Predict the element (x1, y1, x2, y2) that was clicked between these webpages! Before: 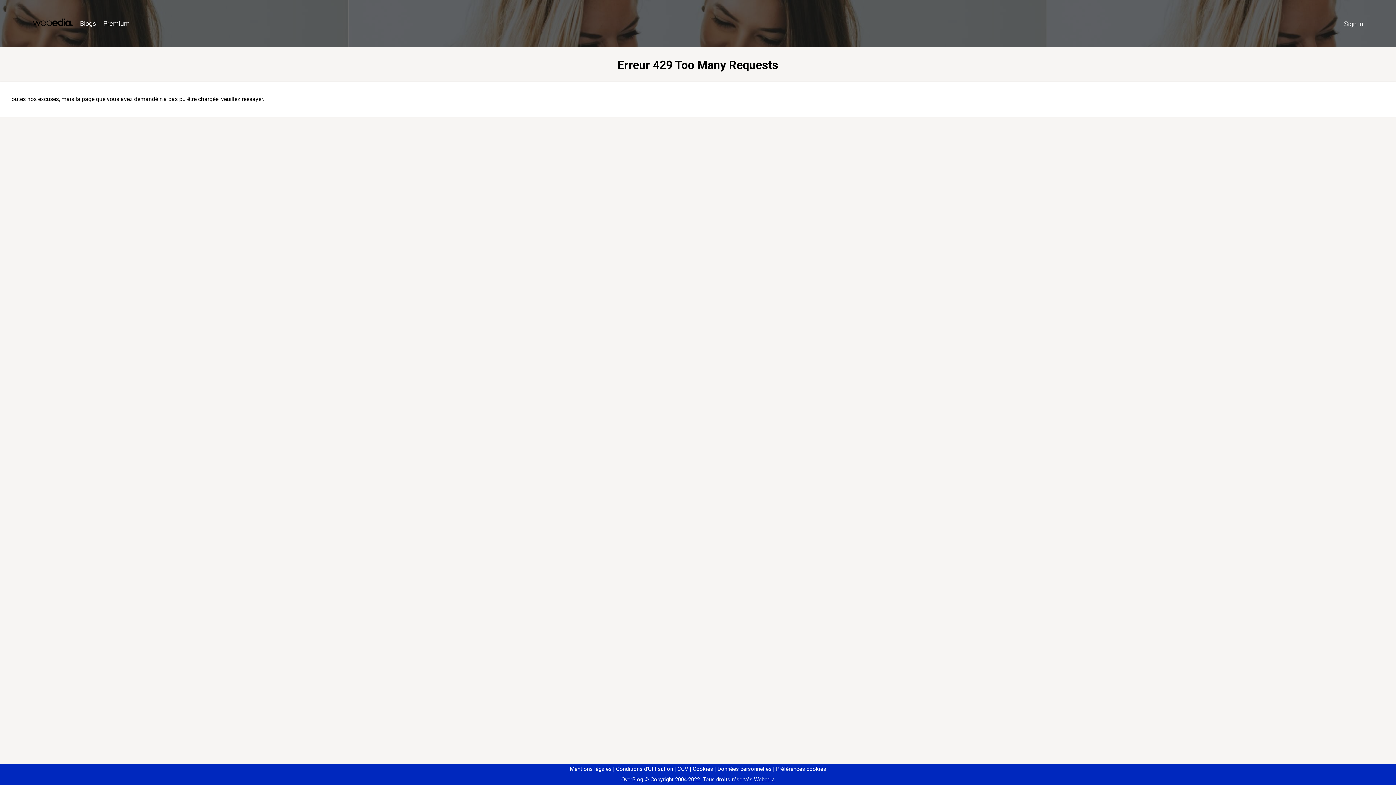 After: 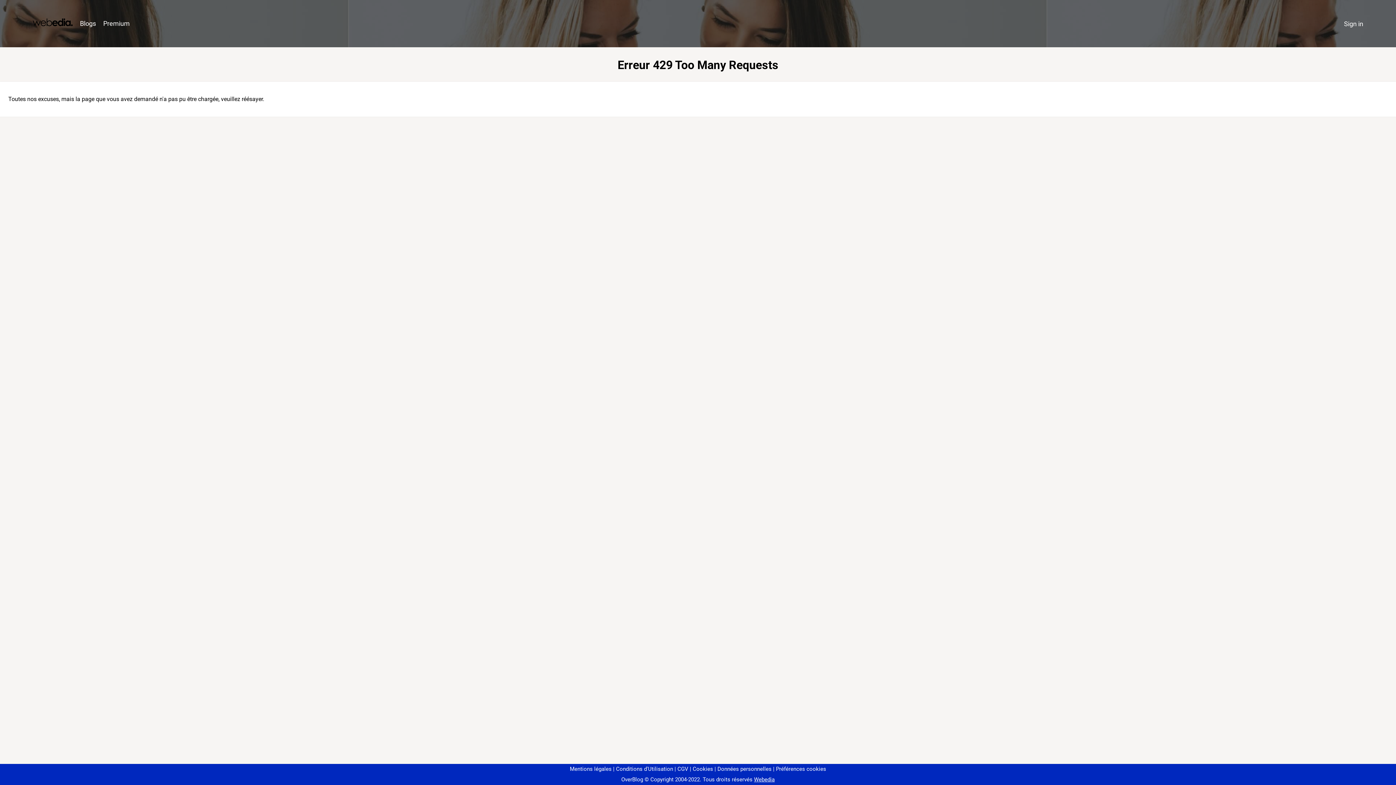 Action: bbox: (773, 766, 826, 772) label: Préférences cookies